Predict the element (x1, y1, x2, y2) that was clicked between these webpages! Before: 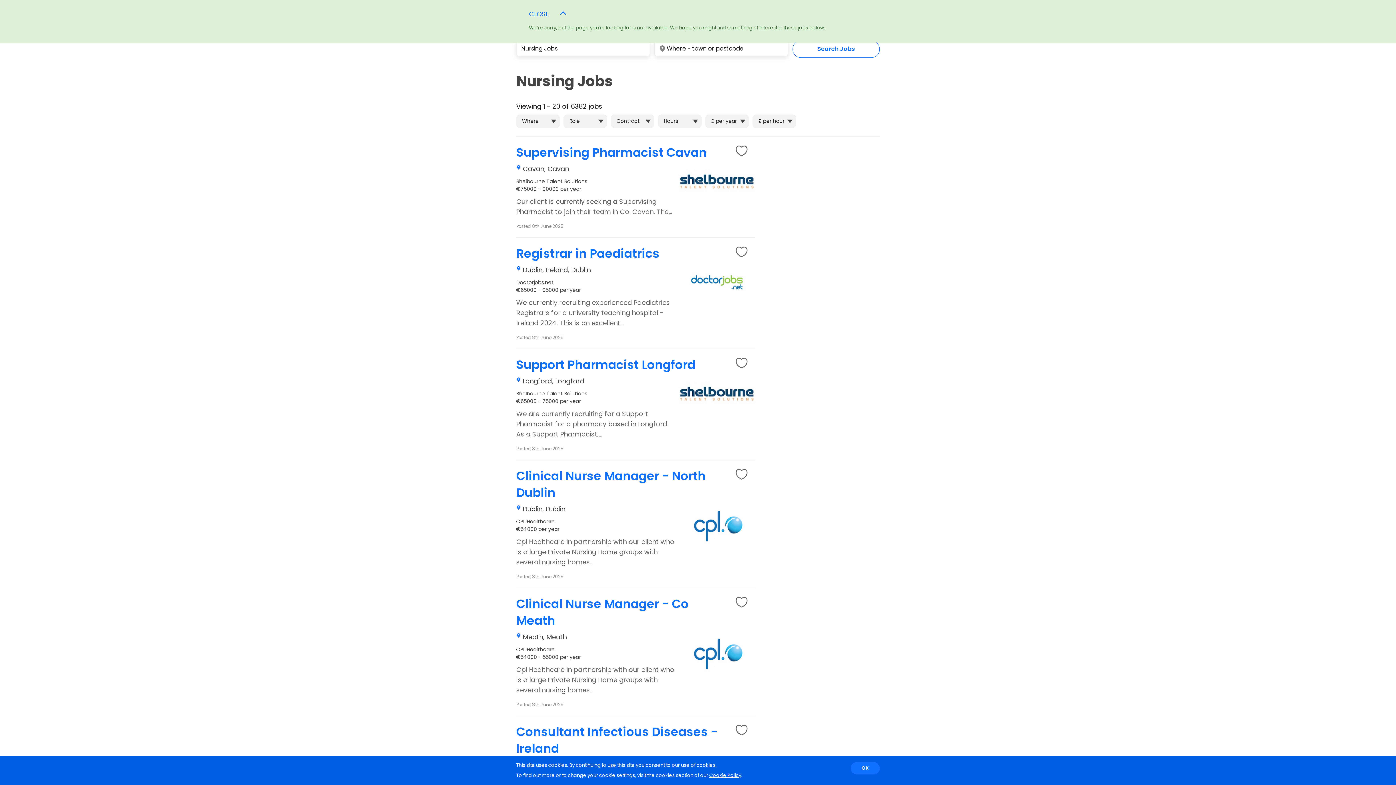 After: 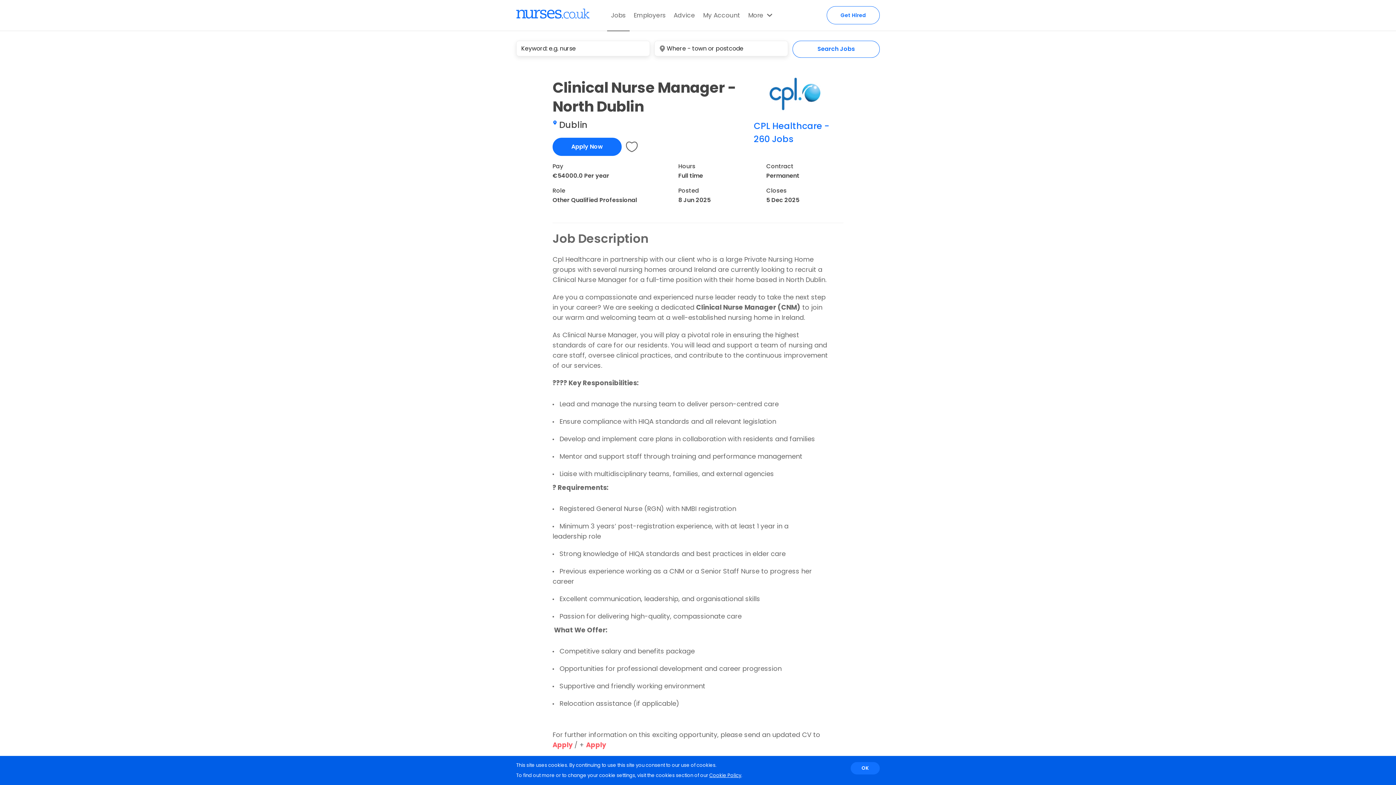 Action: label: Clinical Nurse Manager - North Dublin bbox: (516, 467, 705, 501)